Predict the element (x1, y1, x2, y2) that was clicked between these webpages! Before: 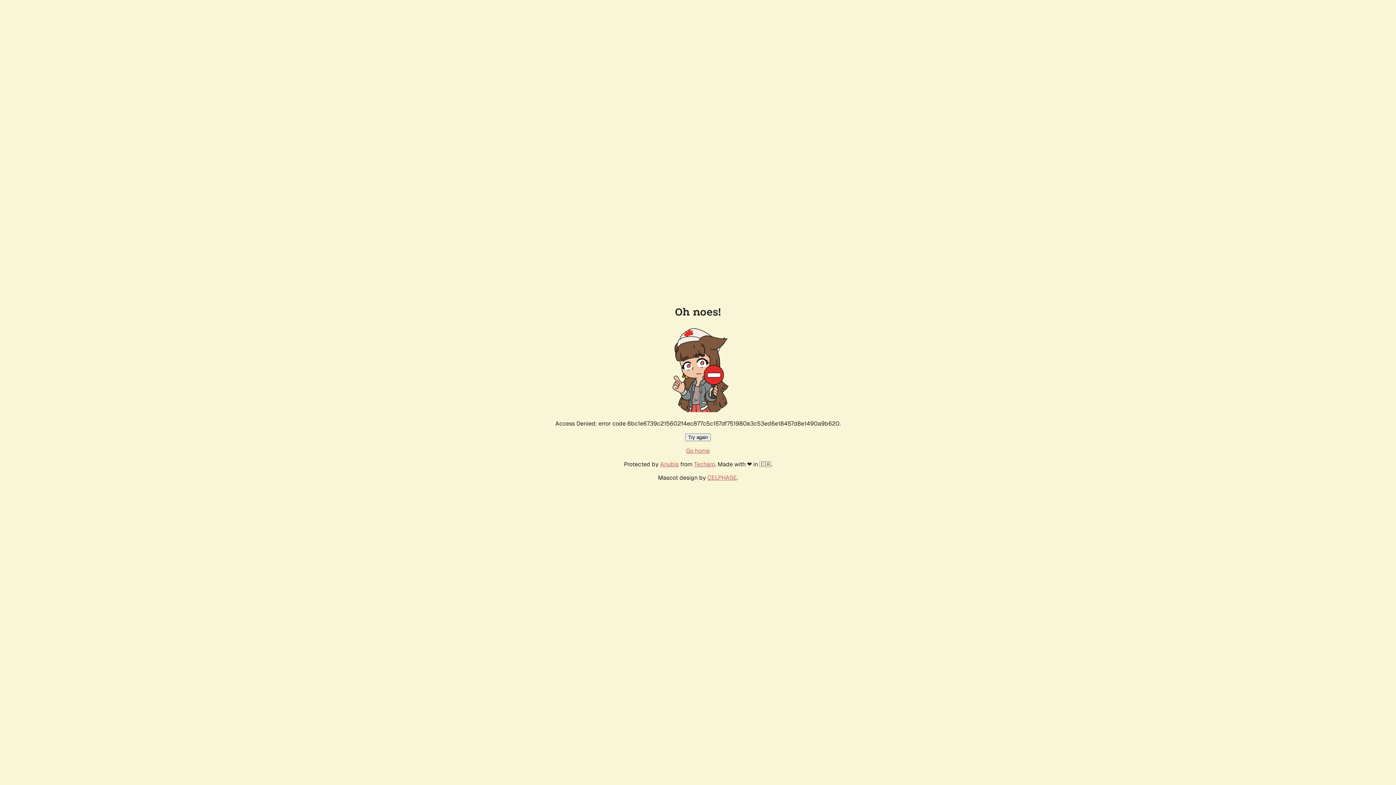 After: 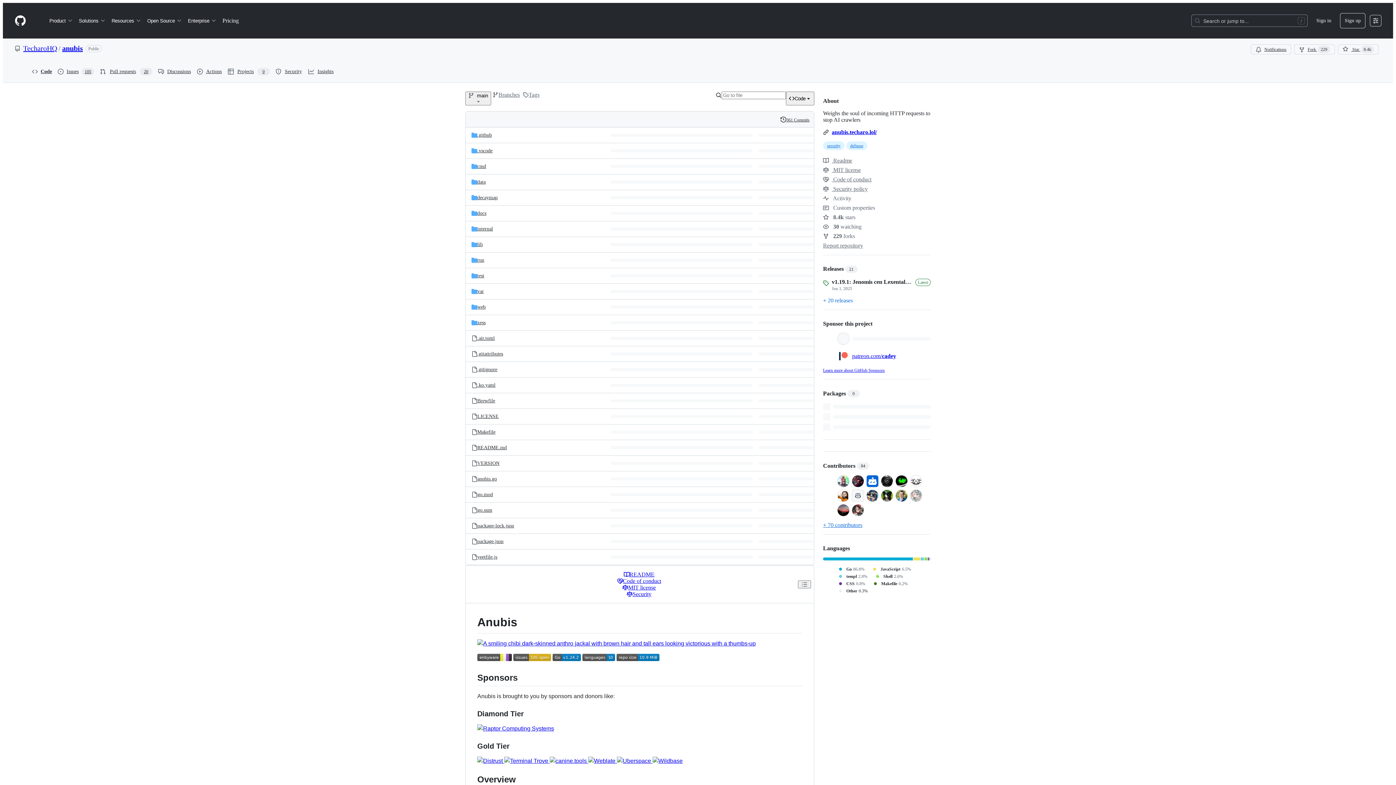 Action: bbox: (660, 460, 678, 468) label: Anubis